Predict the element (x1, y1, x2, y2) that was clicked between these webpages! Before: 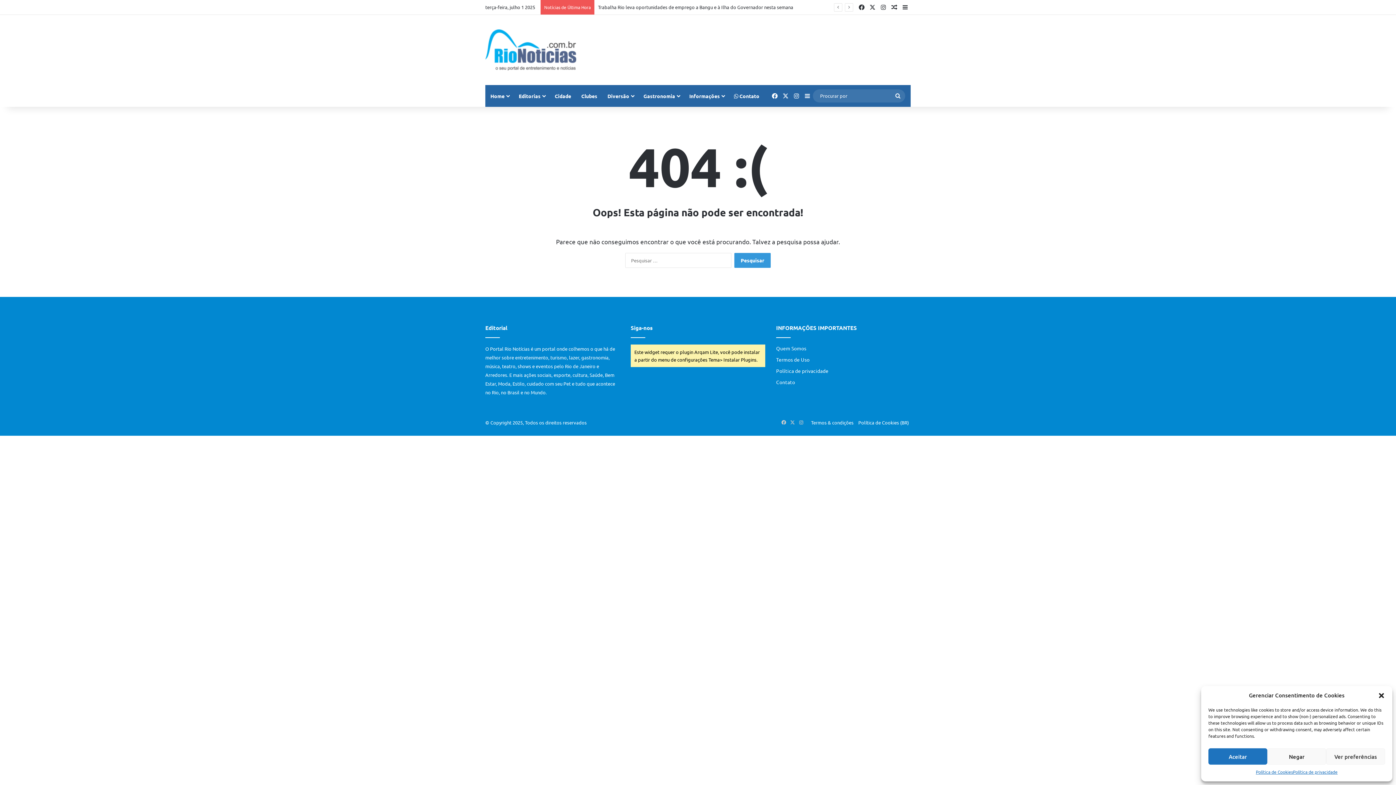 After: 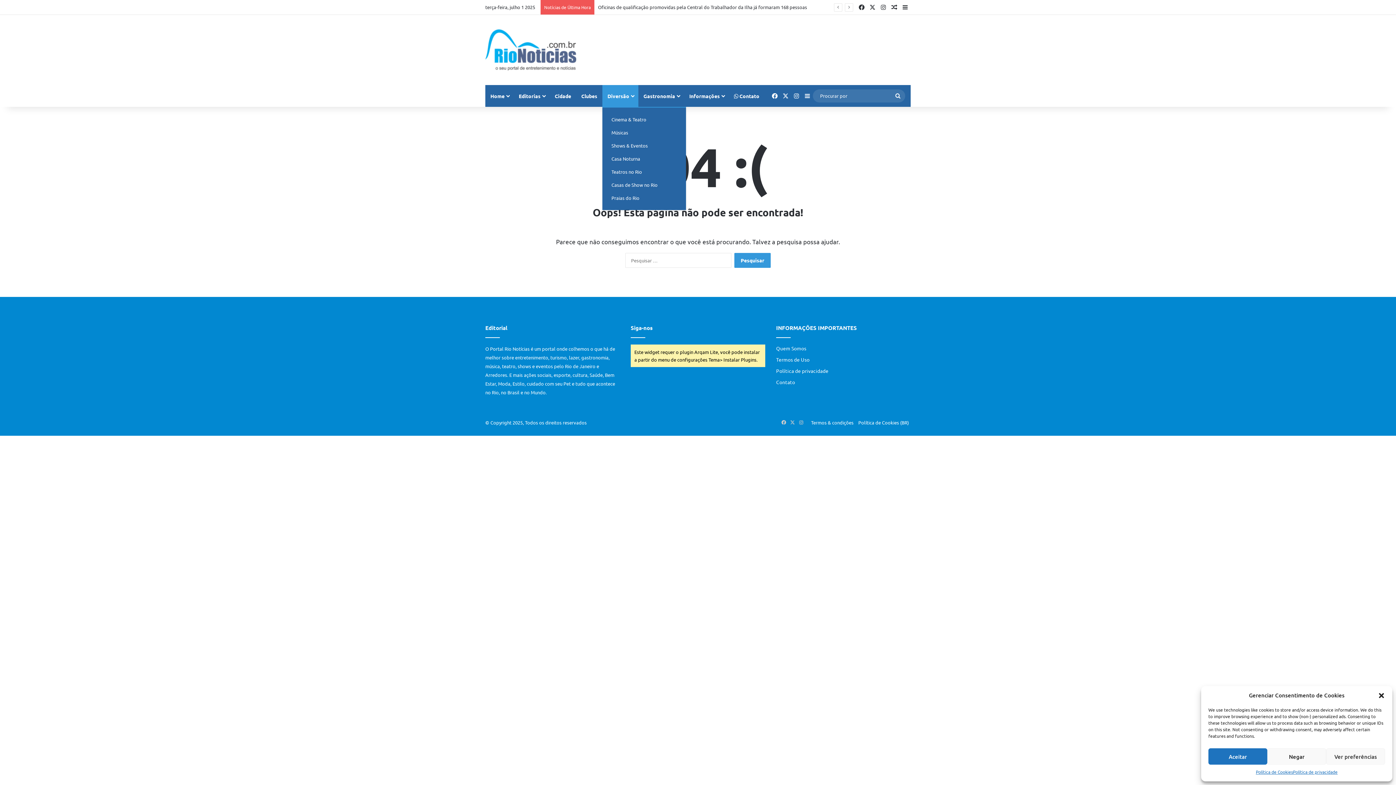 Action: bbox: (602, 85, 638, 106) label: Diversão